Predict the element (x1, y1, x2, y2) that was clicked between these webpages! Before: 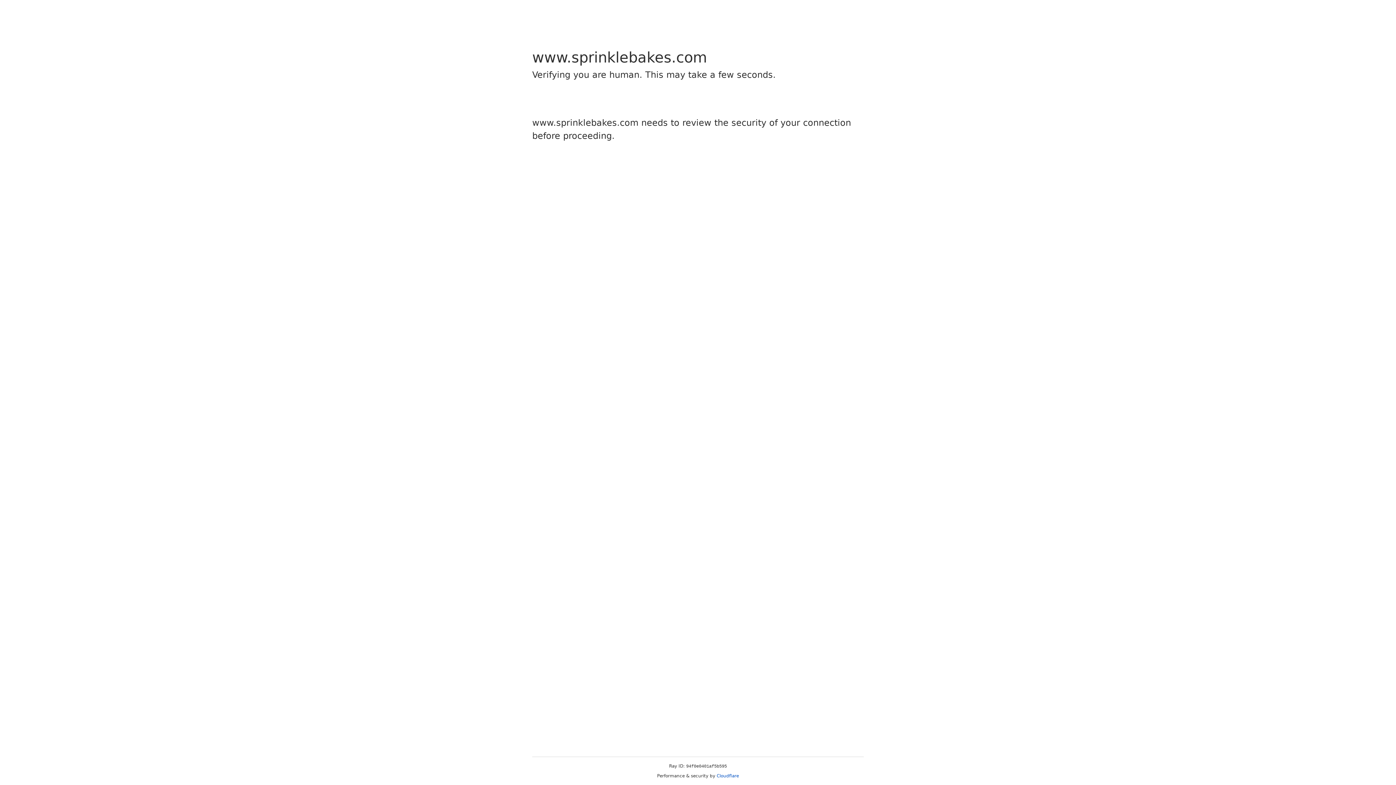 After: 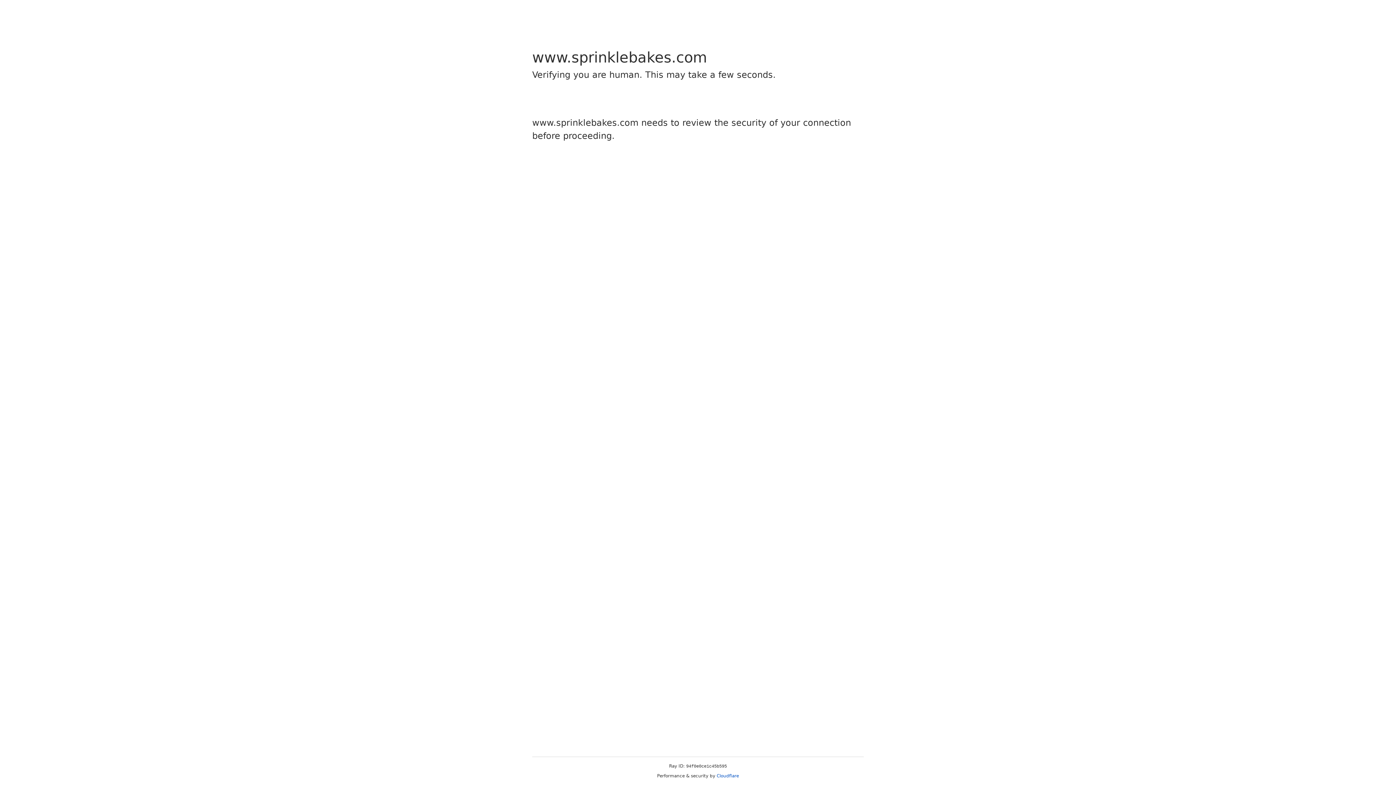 Action: bbox: (716, 773, 739, 778) label: Cloudflare